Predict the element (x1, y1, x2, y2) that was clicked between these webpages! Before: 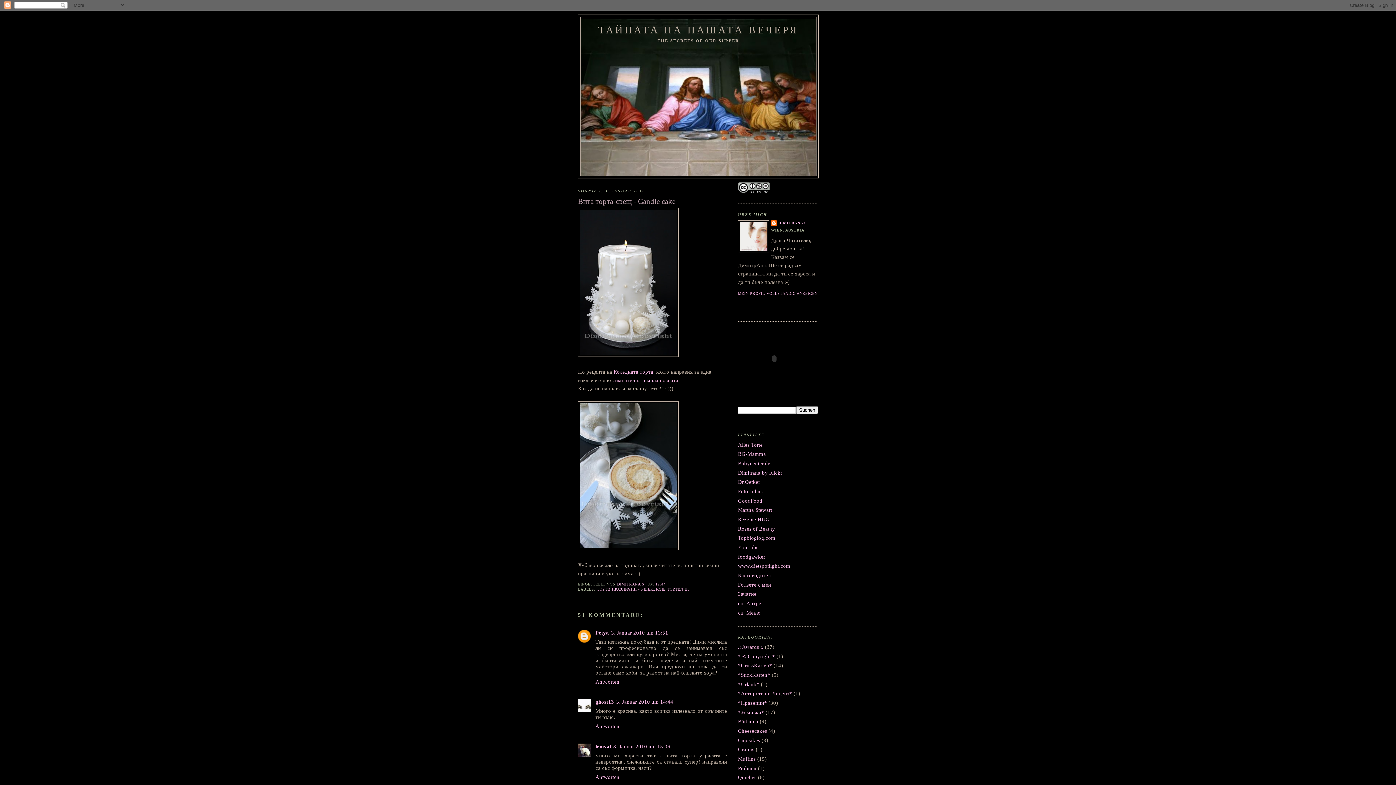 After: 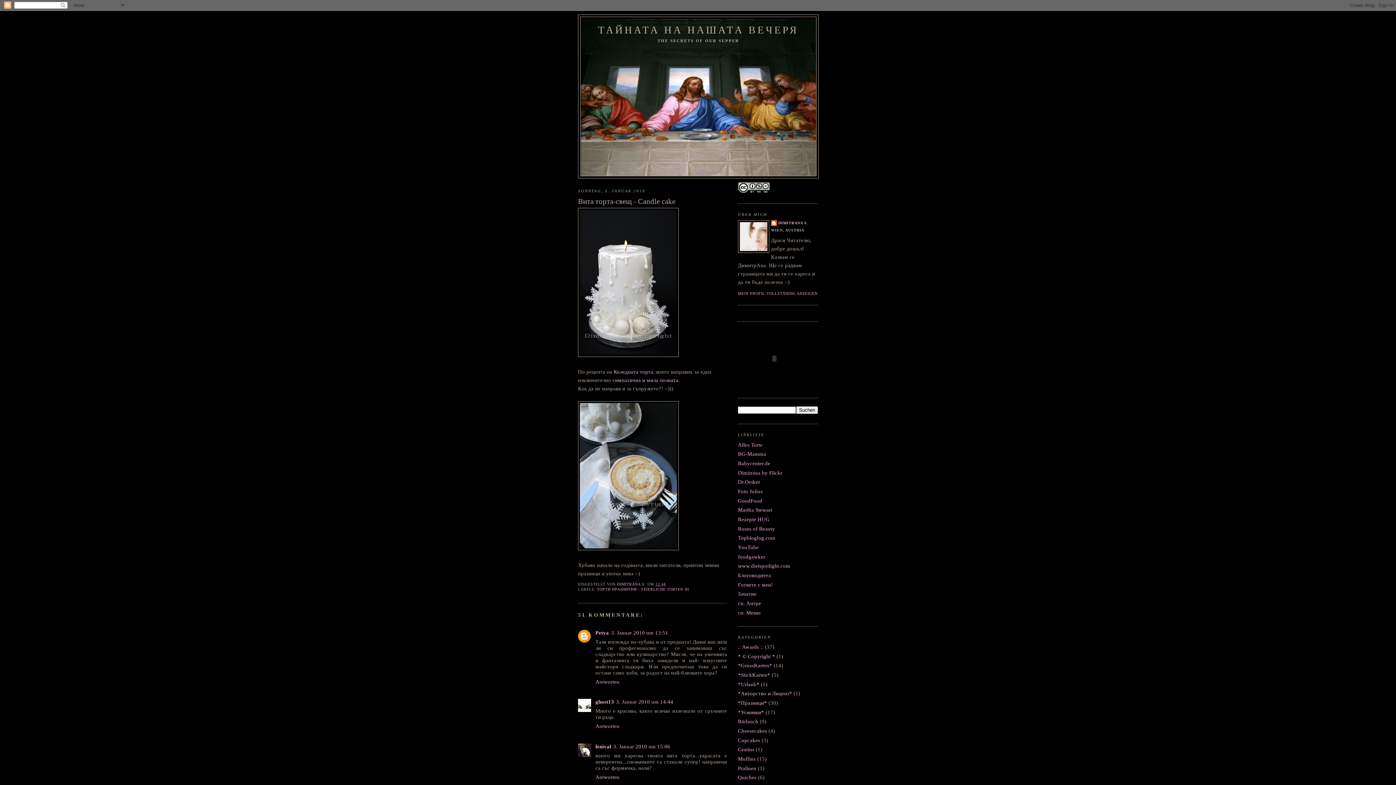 Action: bbox: (655, 582, 665, 586) label: 12:44